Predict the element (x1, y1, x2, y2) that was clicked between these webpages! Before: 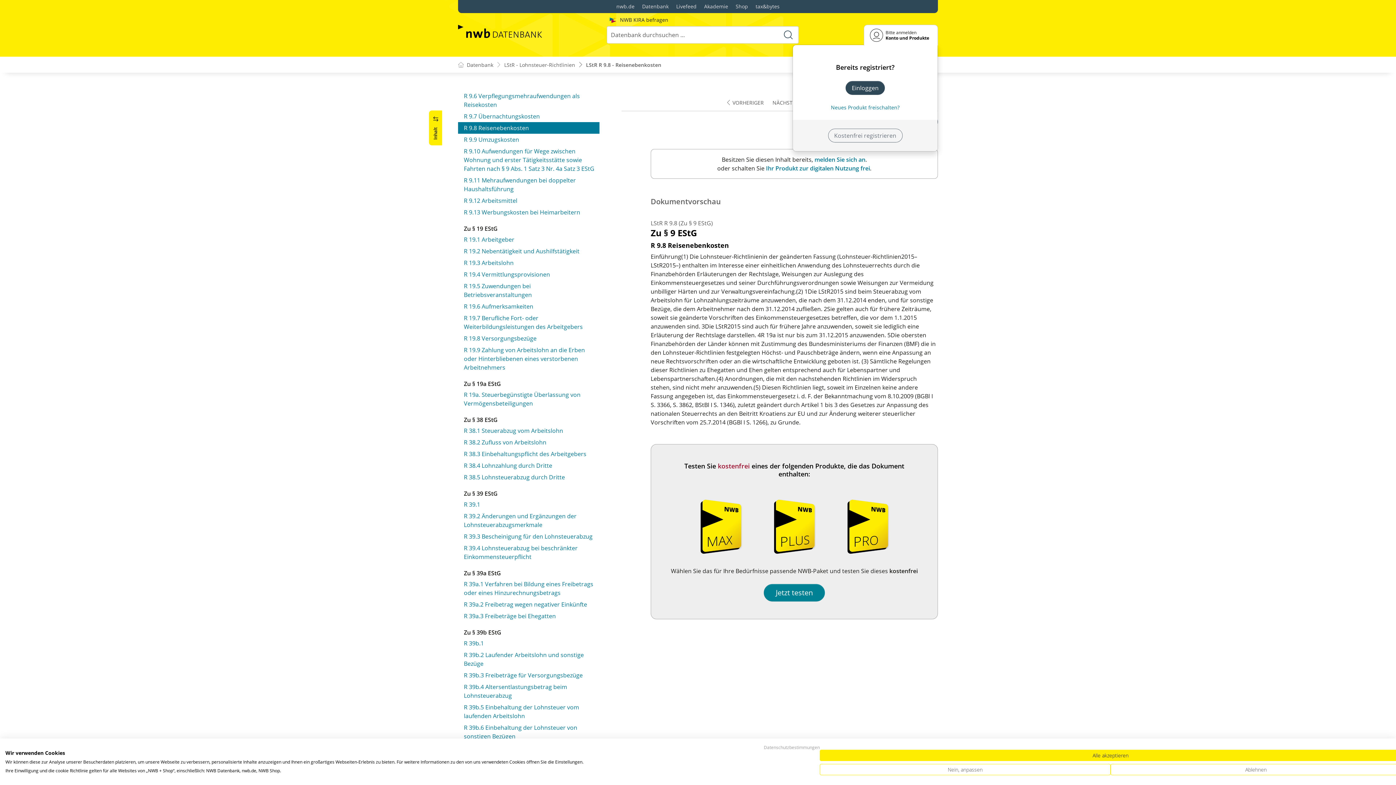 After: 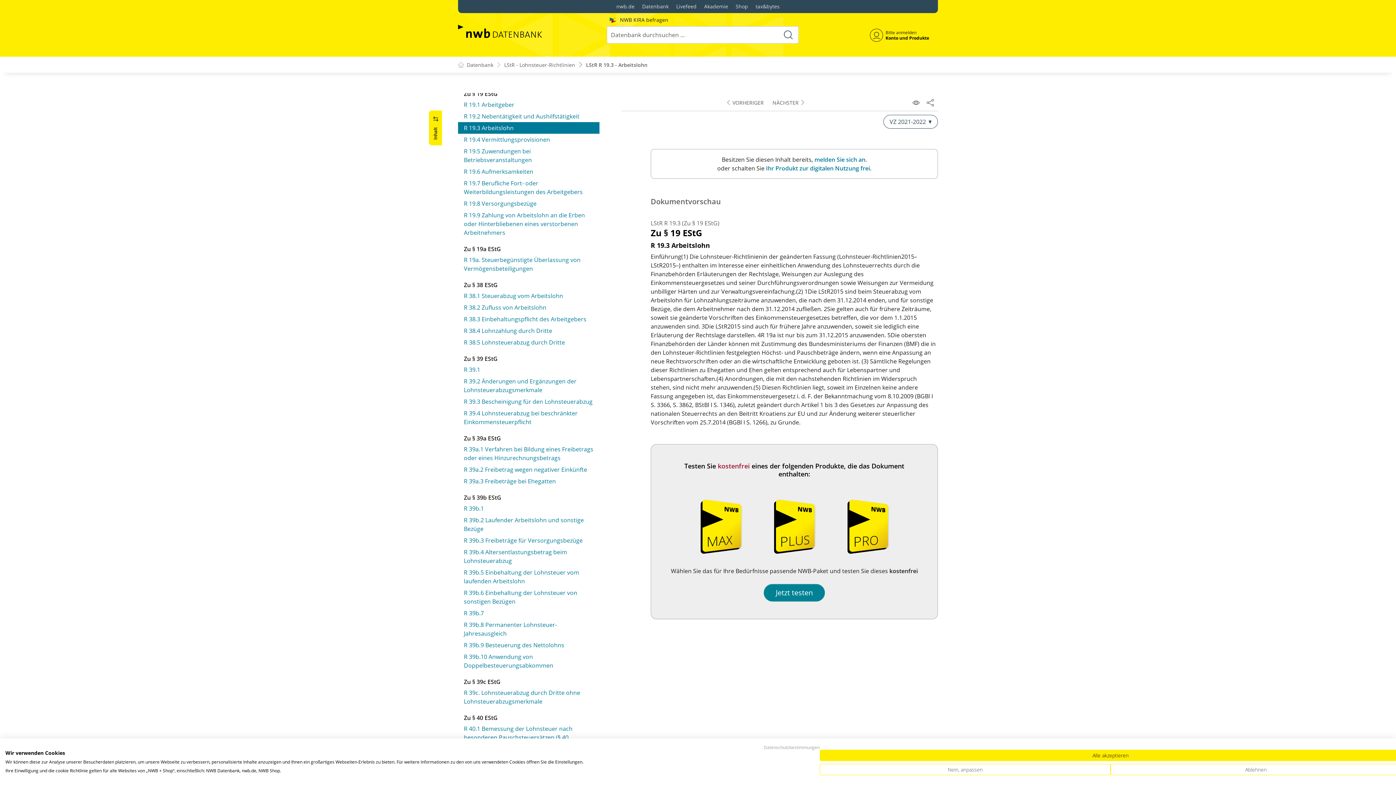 Action: bbox: (464, 258, 598, 267) label: R 19.3 Arbeitslohn